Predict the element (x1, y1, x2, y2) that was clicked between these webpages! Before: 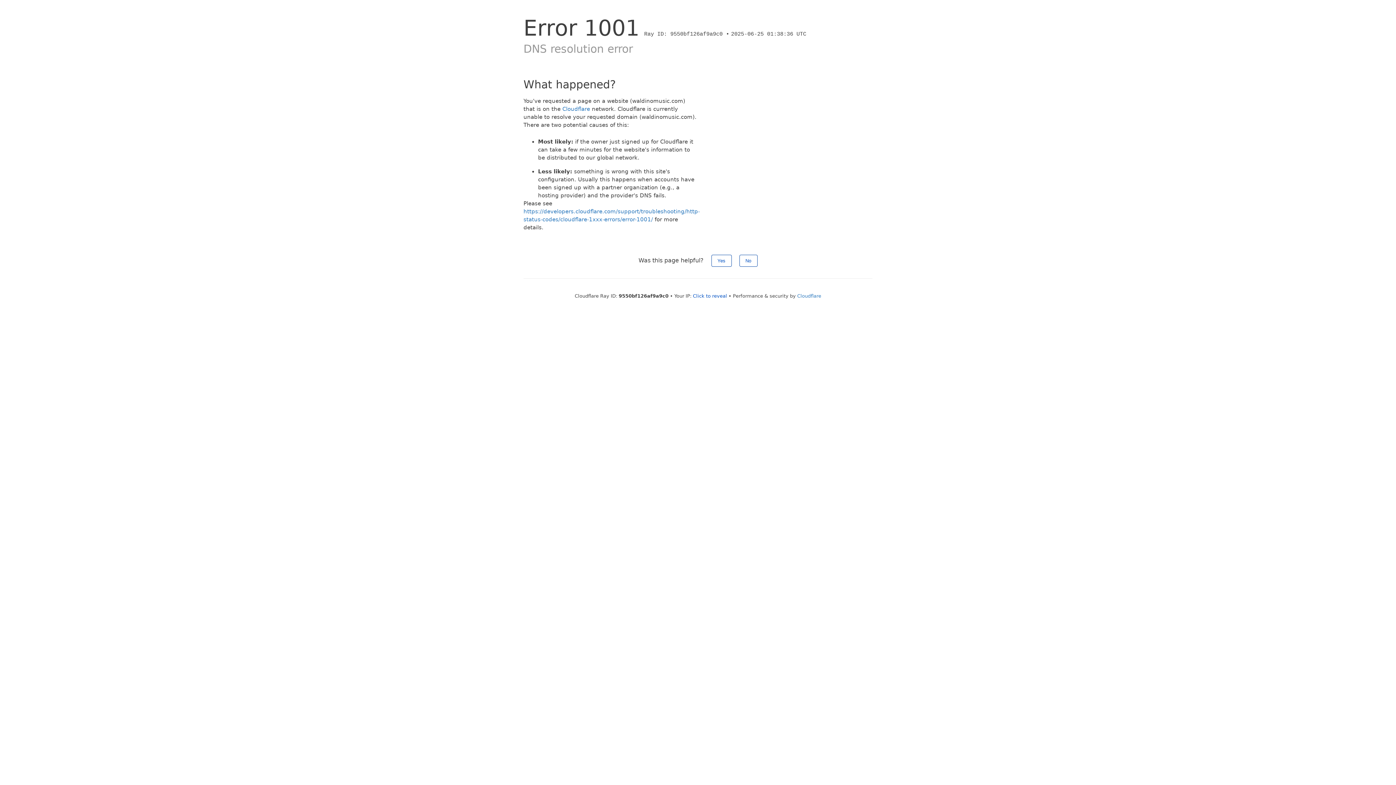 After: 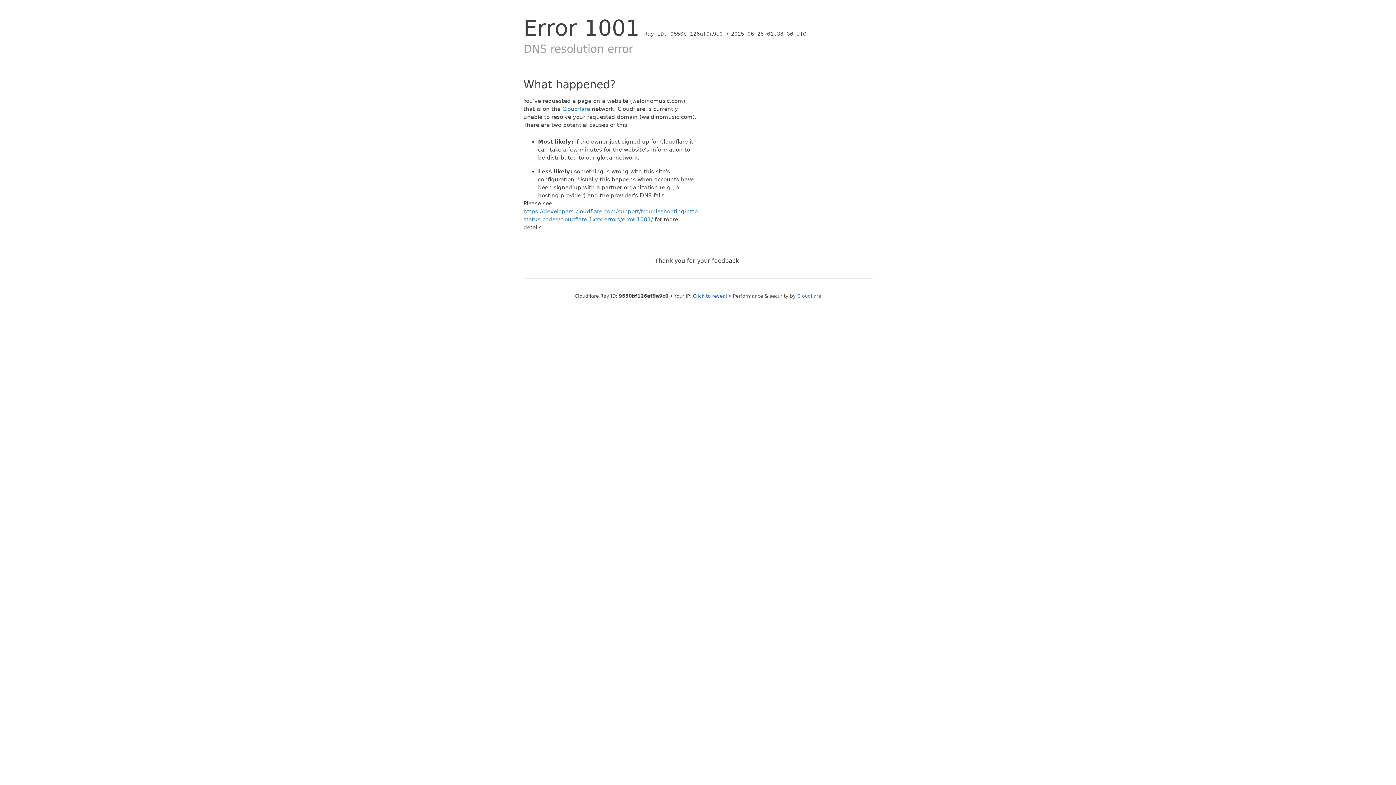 Action: label: No bbox: (739, 254, 757, 266)